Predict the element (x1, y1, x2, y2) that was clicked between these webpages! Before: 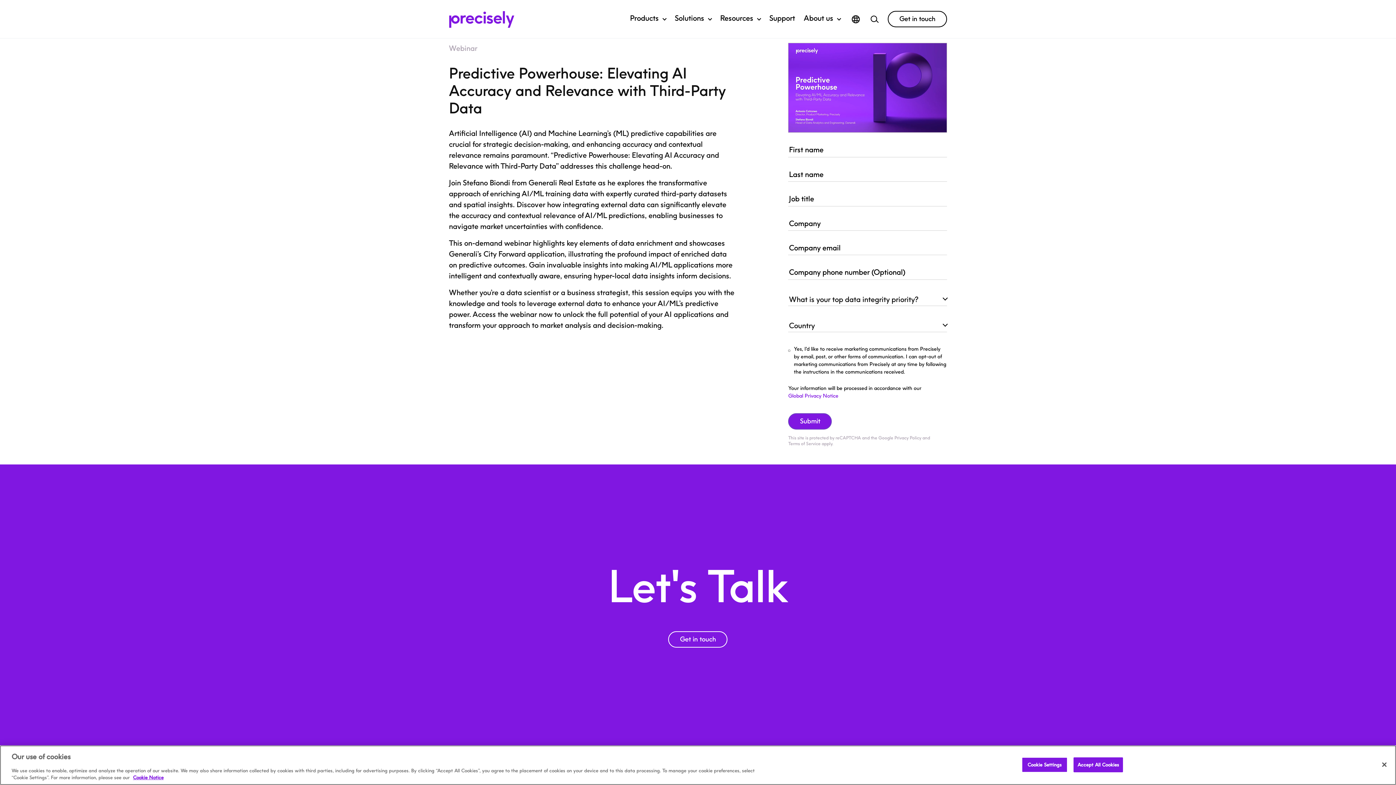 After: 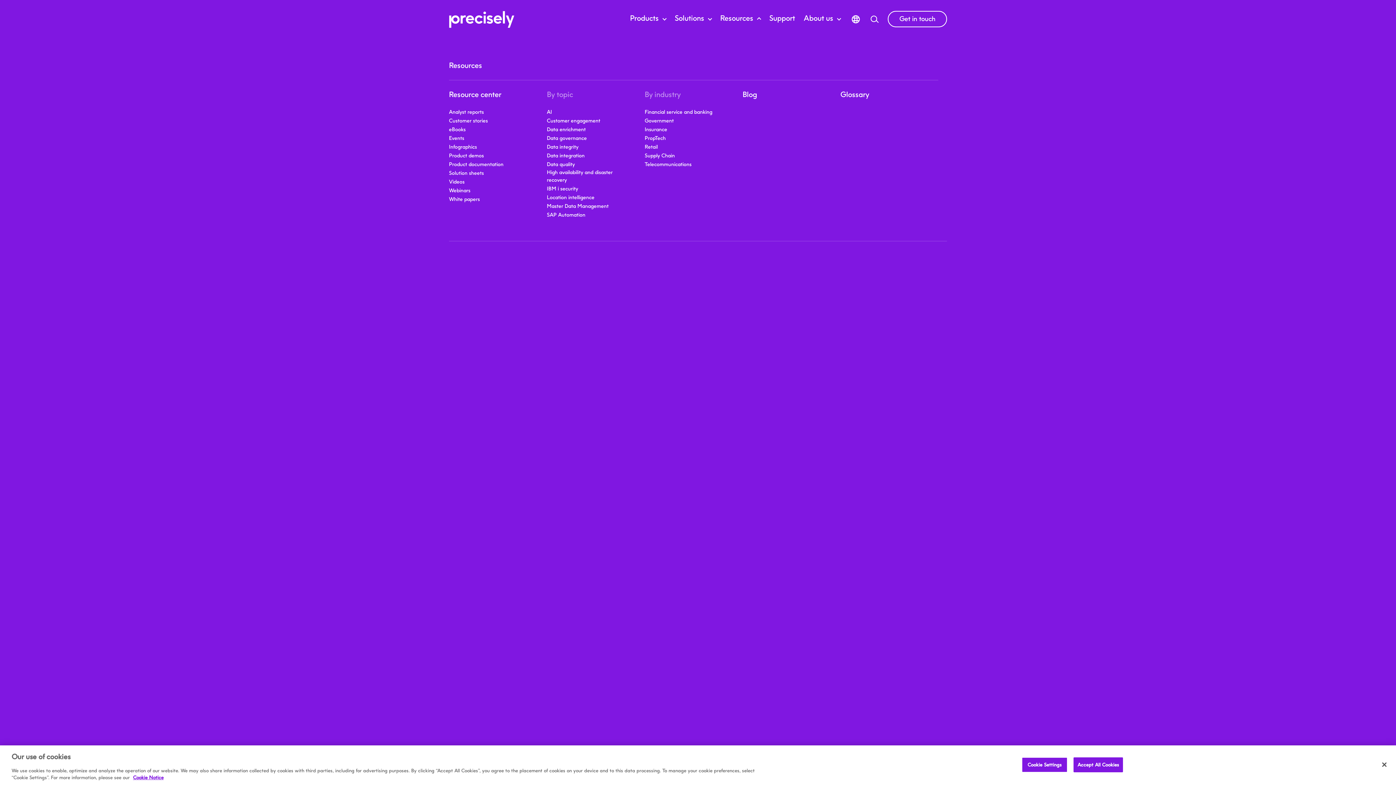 Action: bbox: (720, 12, 753, 23) label: Resources